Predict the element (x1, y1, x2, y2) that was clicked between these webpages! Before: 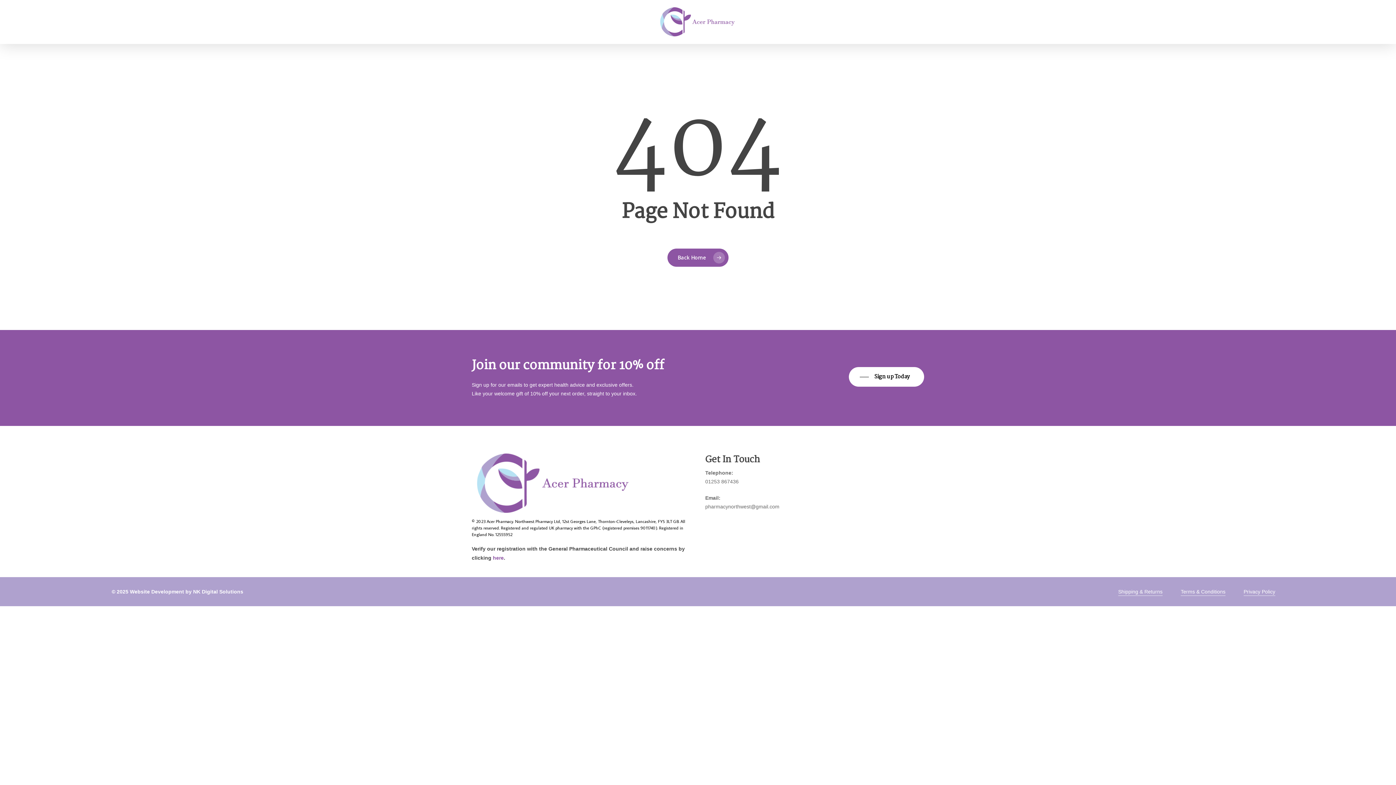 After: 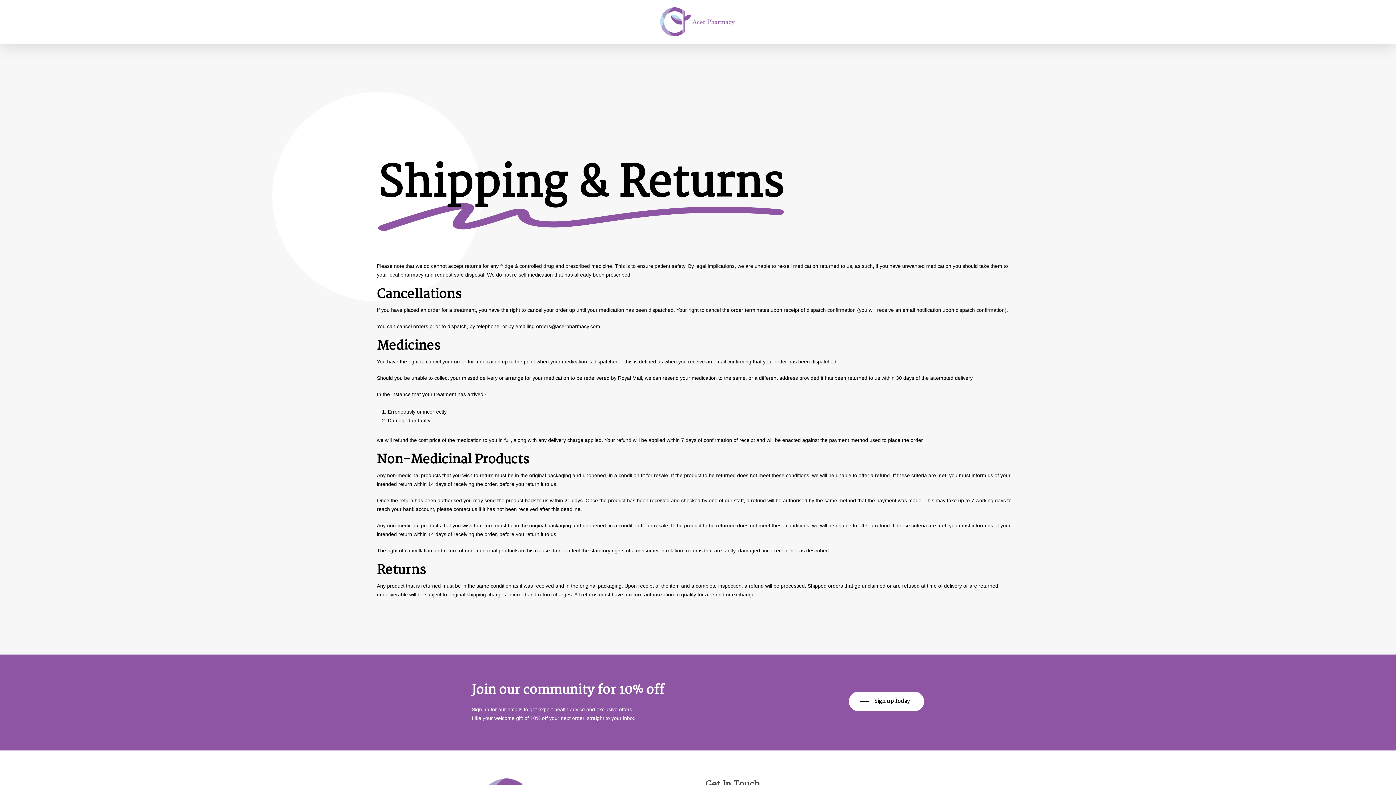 Action: bbox: (1118, 587, 1162, 596) label: Shipping & Returns